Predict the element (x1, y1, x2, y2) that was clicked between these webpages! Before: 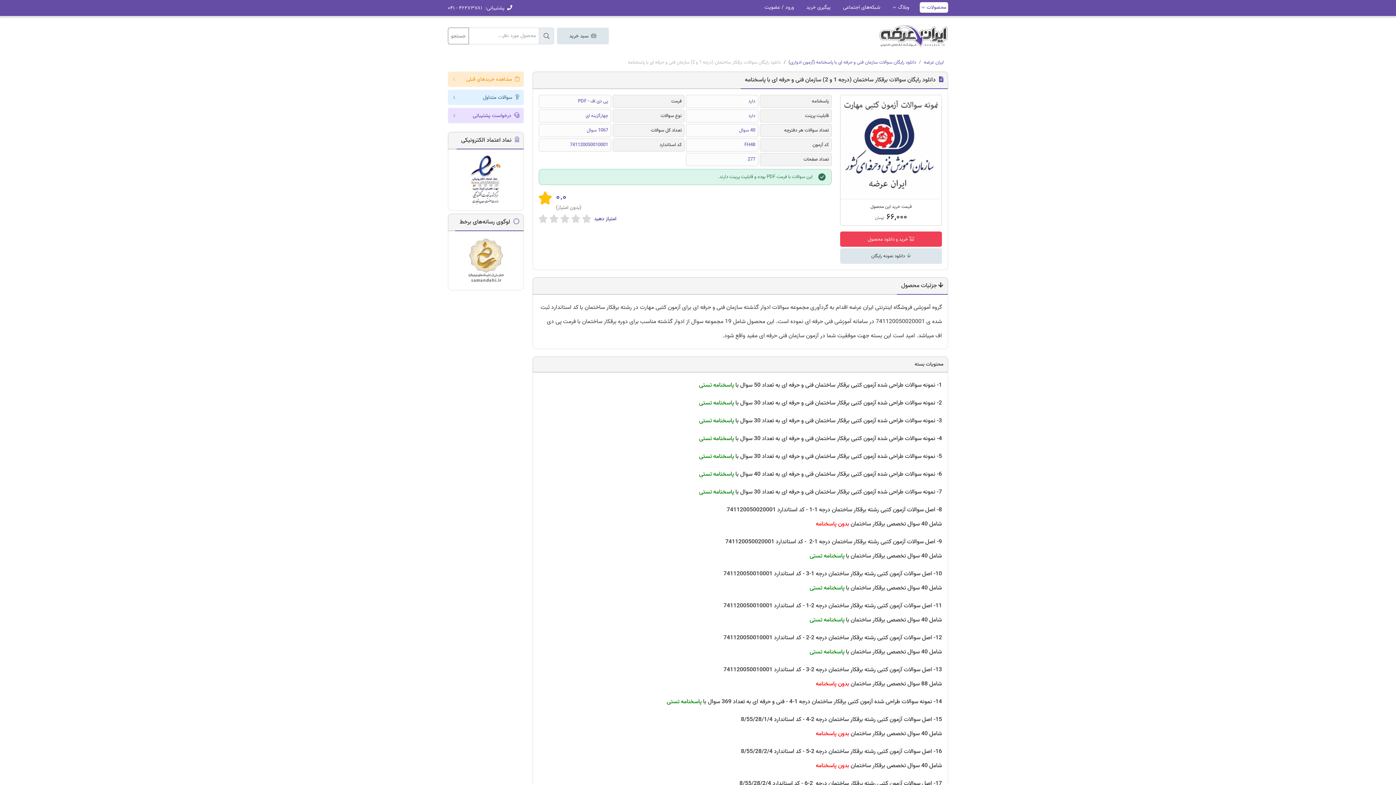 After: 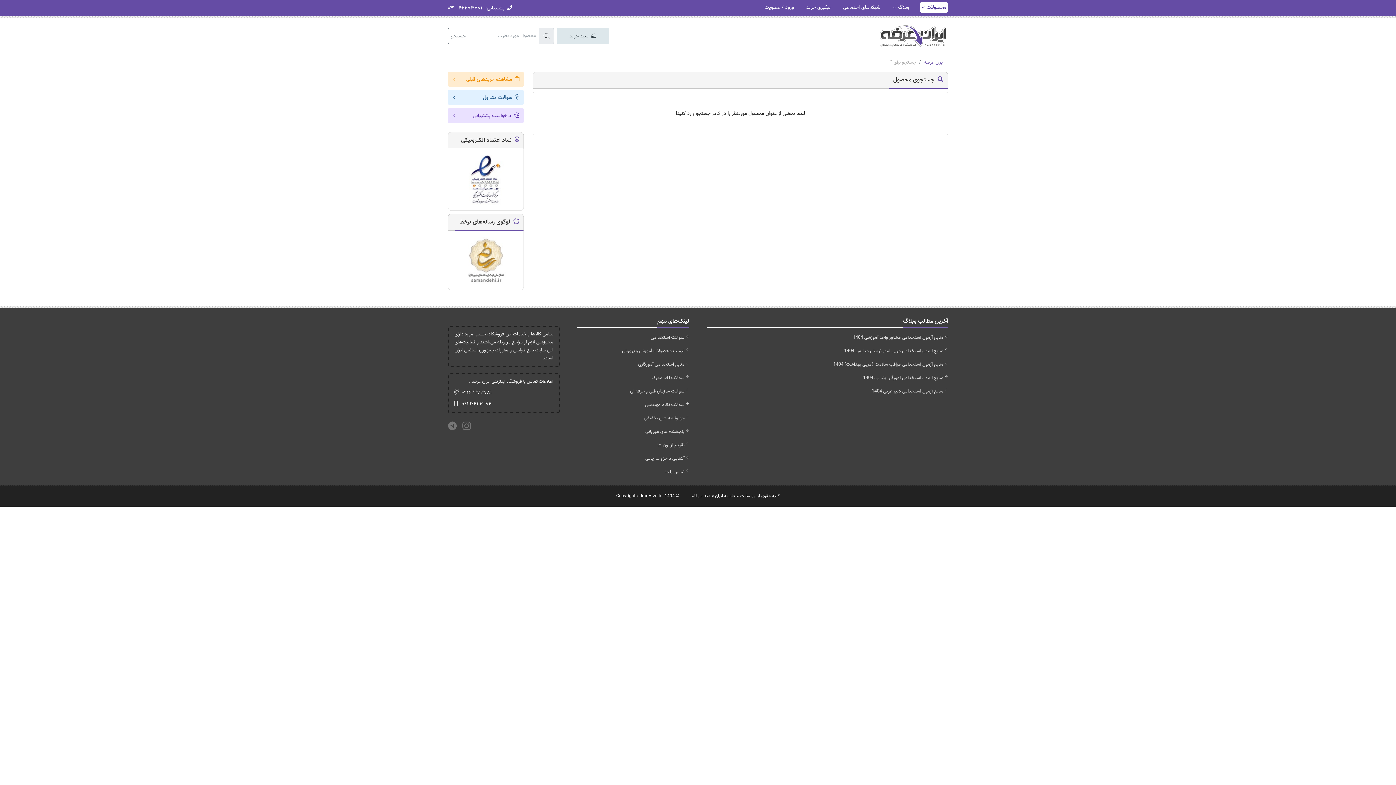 Action: bbox: (448, 27, 469, 44) label: جستجو